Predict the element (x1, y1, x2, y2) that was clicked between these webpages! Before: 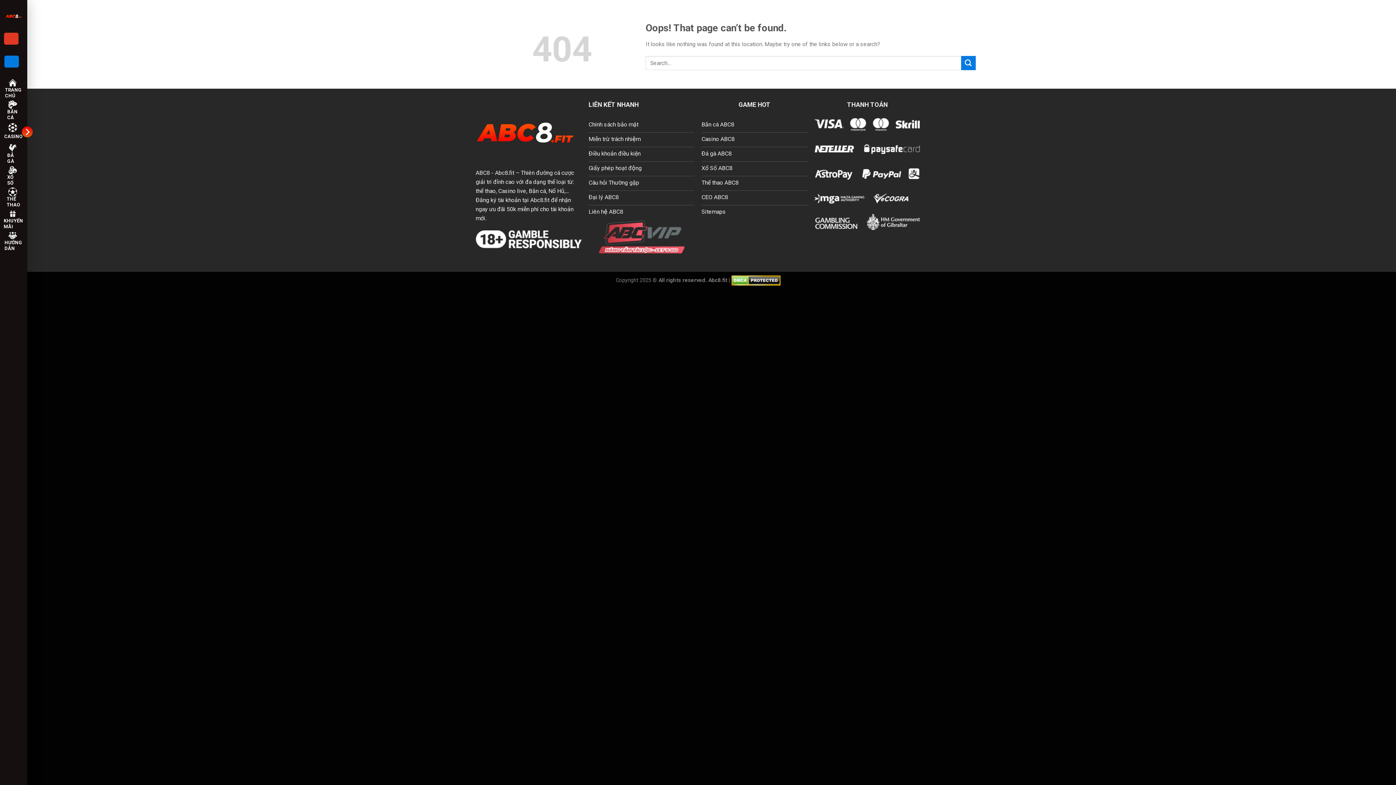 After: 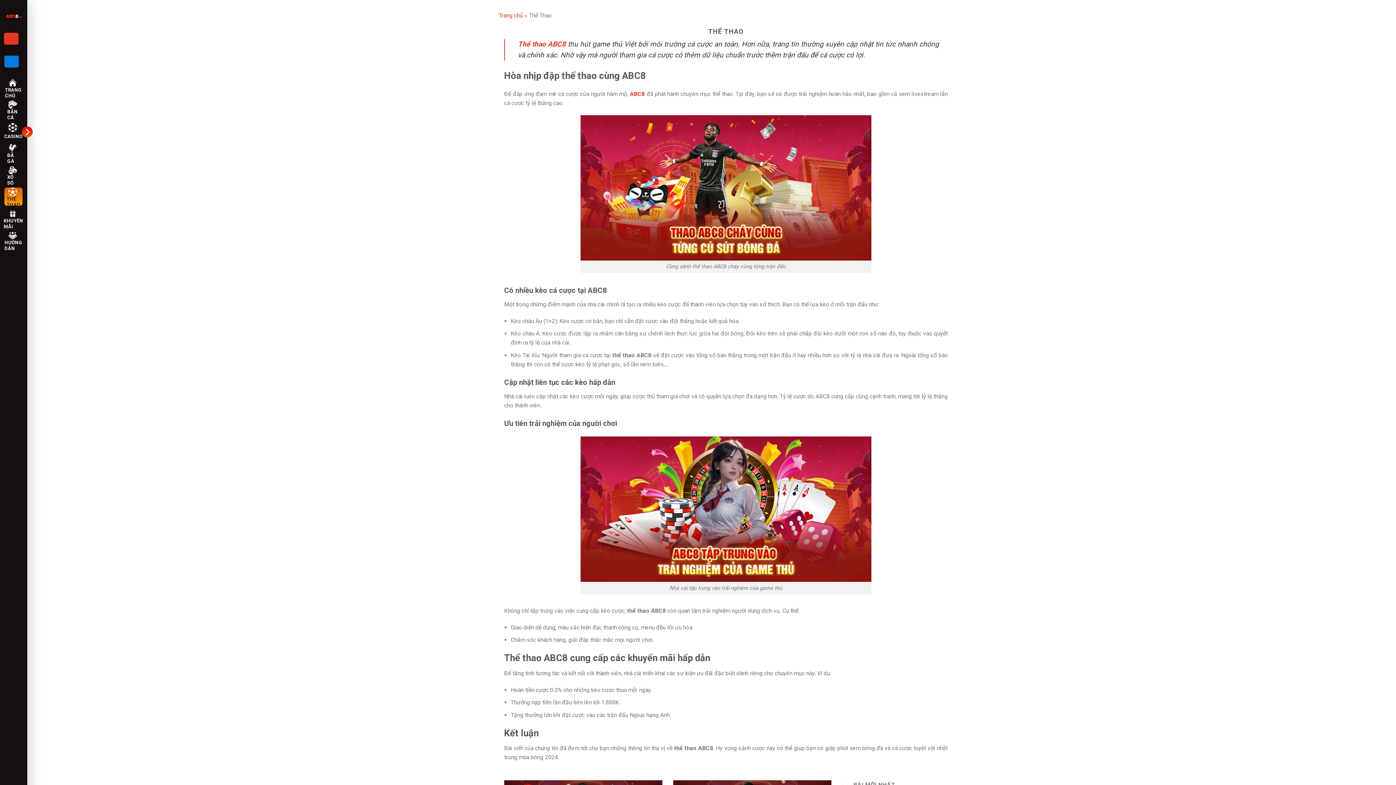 Action: bbox: (4, 187, 22, 205) label: THỂ THAO